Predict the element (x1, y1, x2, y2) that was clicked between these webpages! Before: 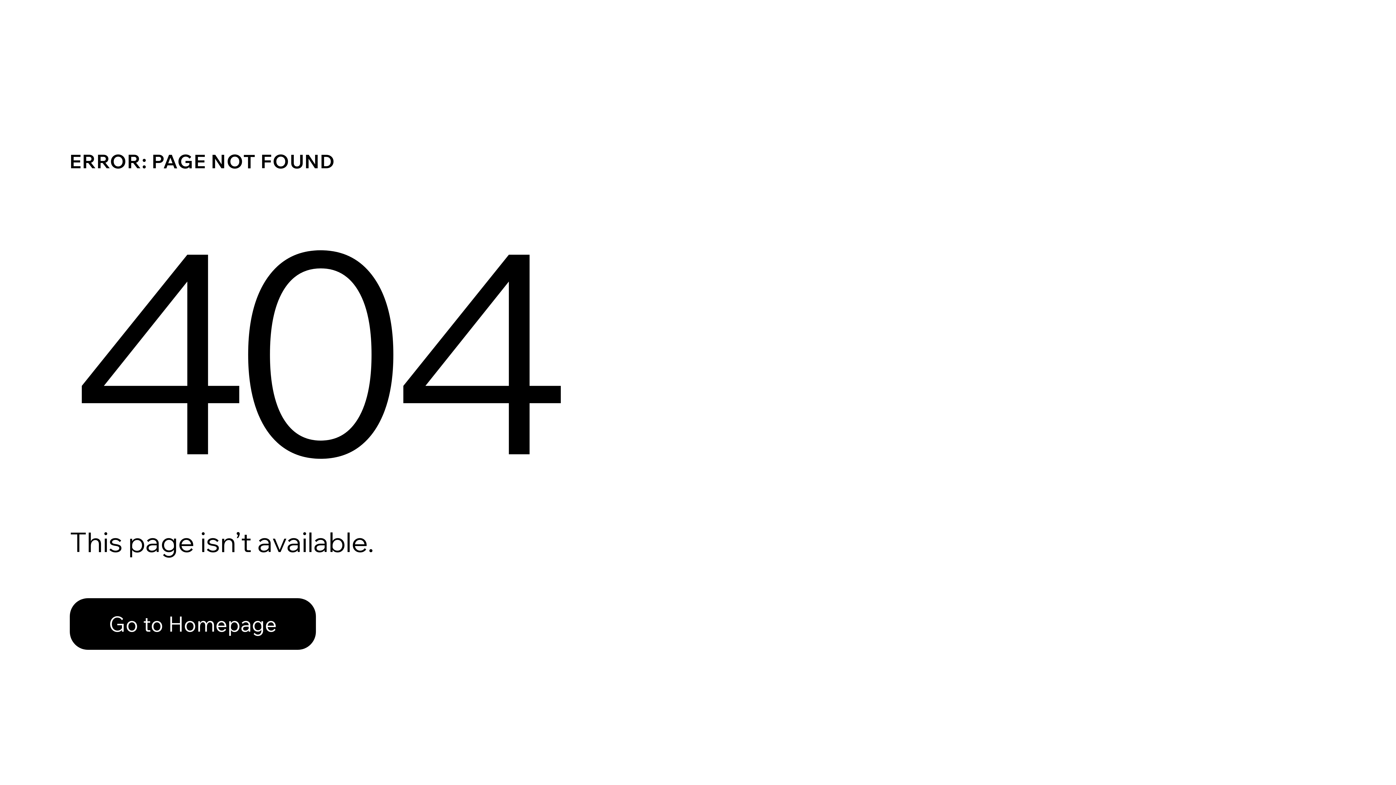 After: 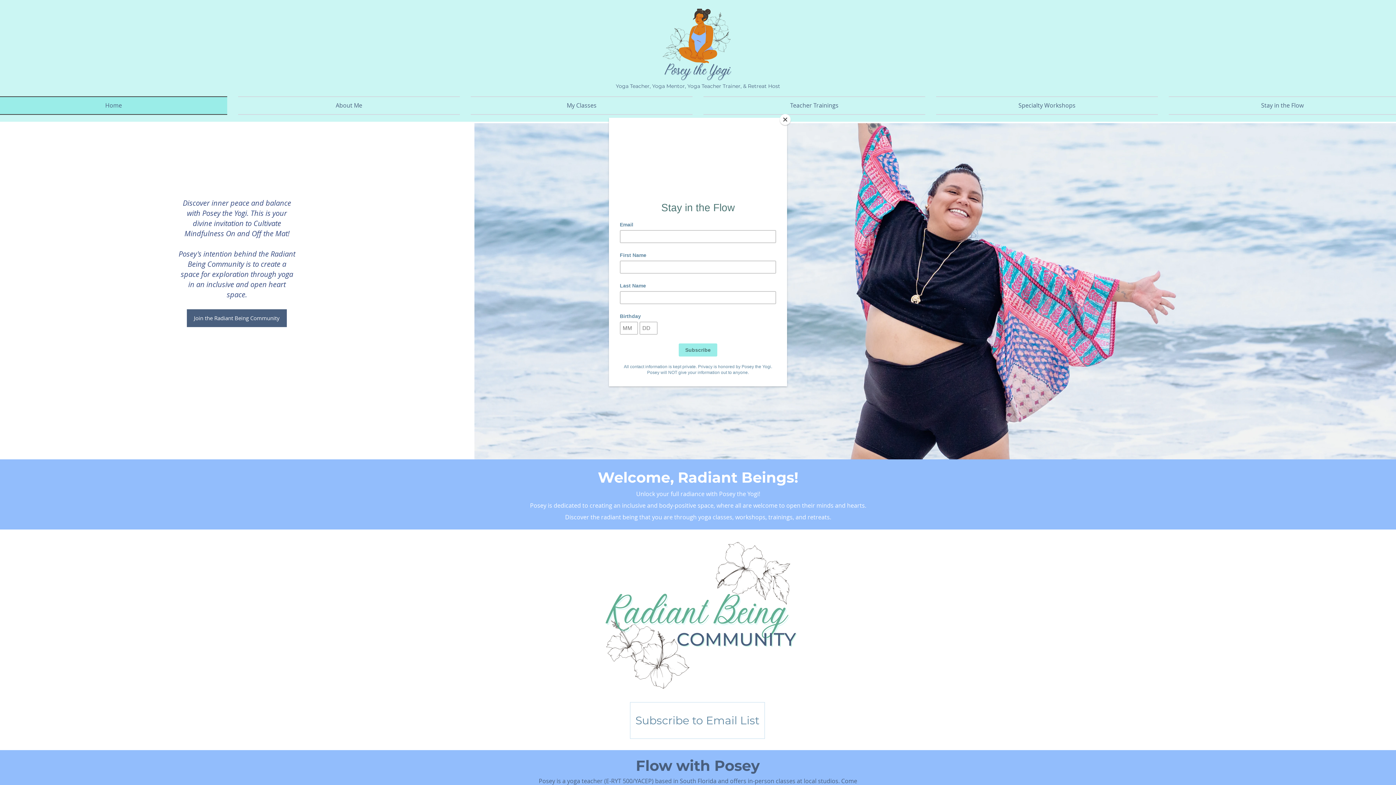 Action: label: Go to Homepage bbox: (69, 598, 316, 650)